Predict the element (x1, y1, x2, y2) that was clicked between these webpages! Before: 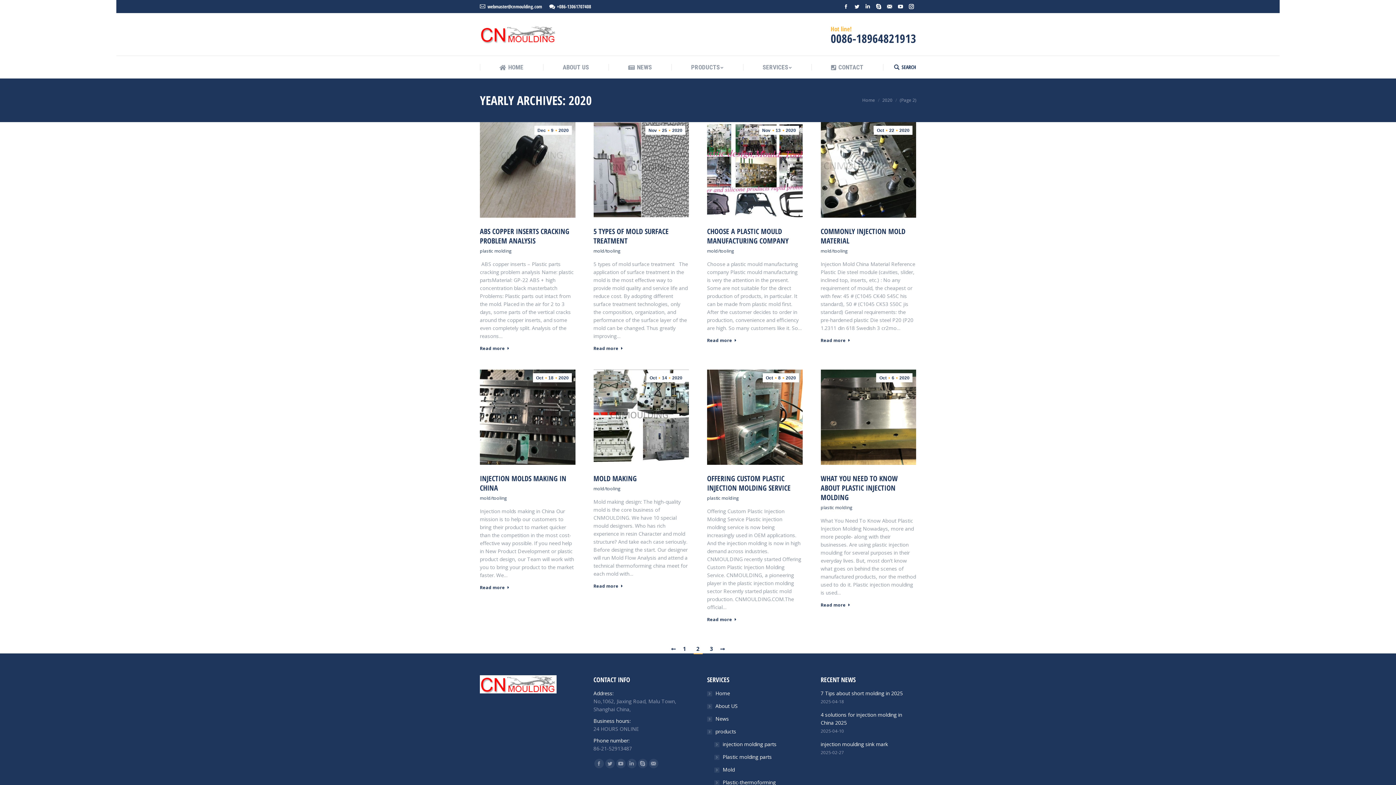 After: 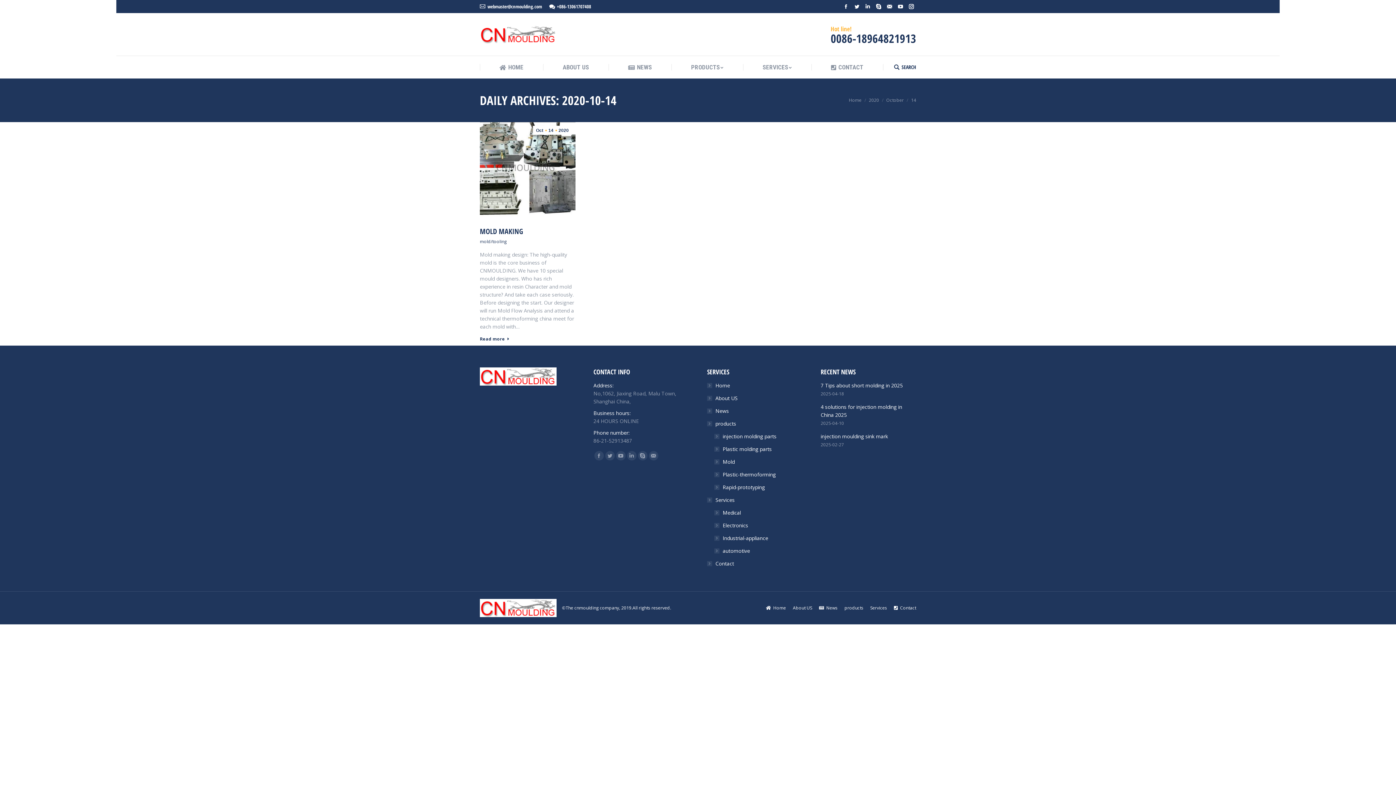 Action: bbox: (646, 373, 685, 382) label: Oct
14
2020